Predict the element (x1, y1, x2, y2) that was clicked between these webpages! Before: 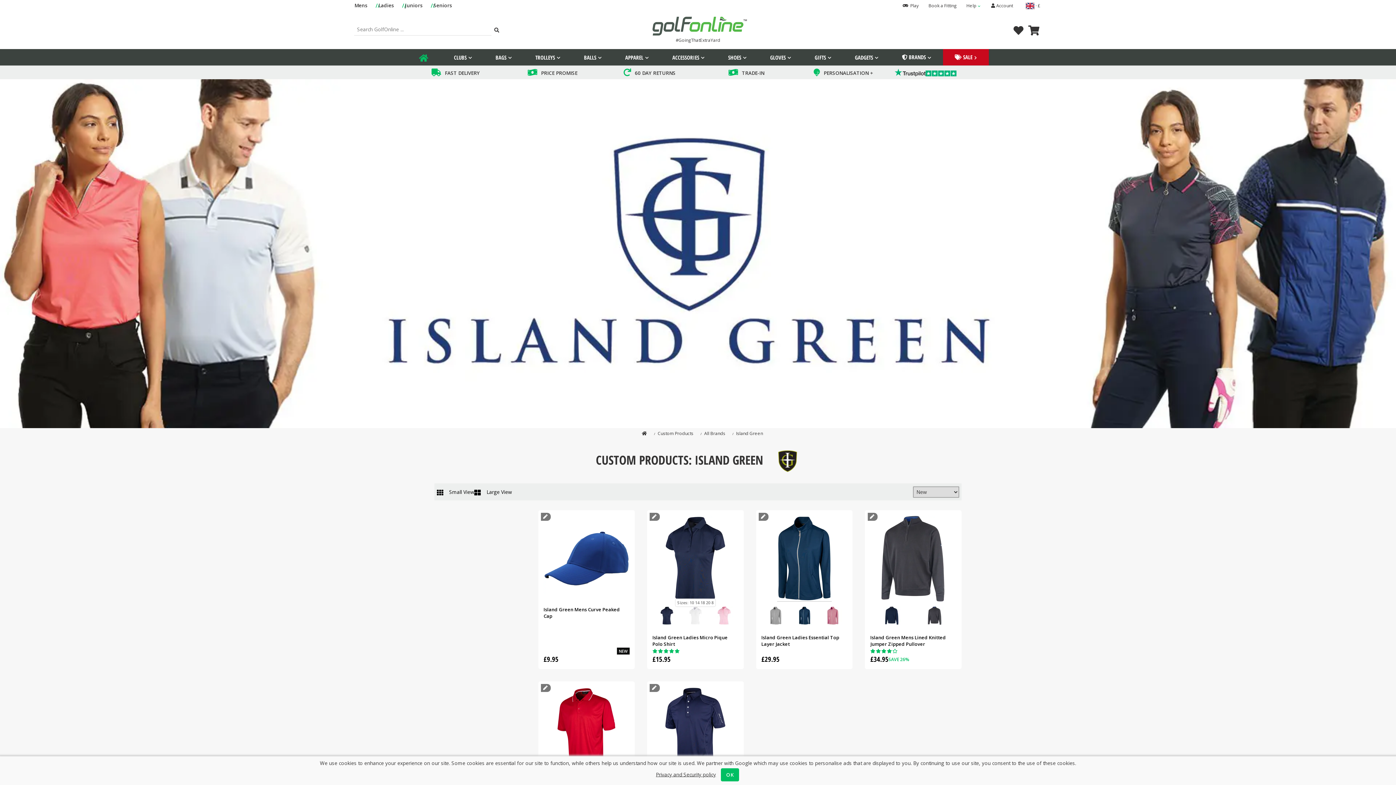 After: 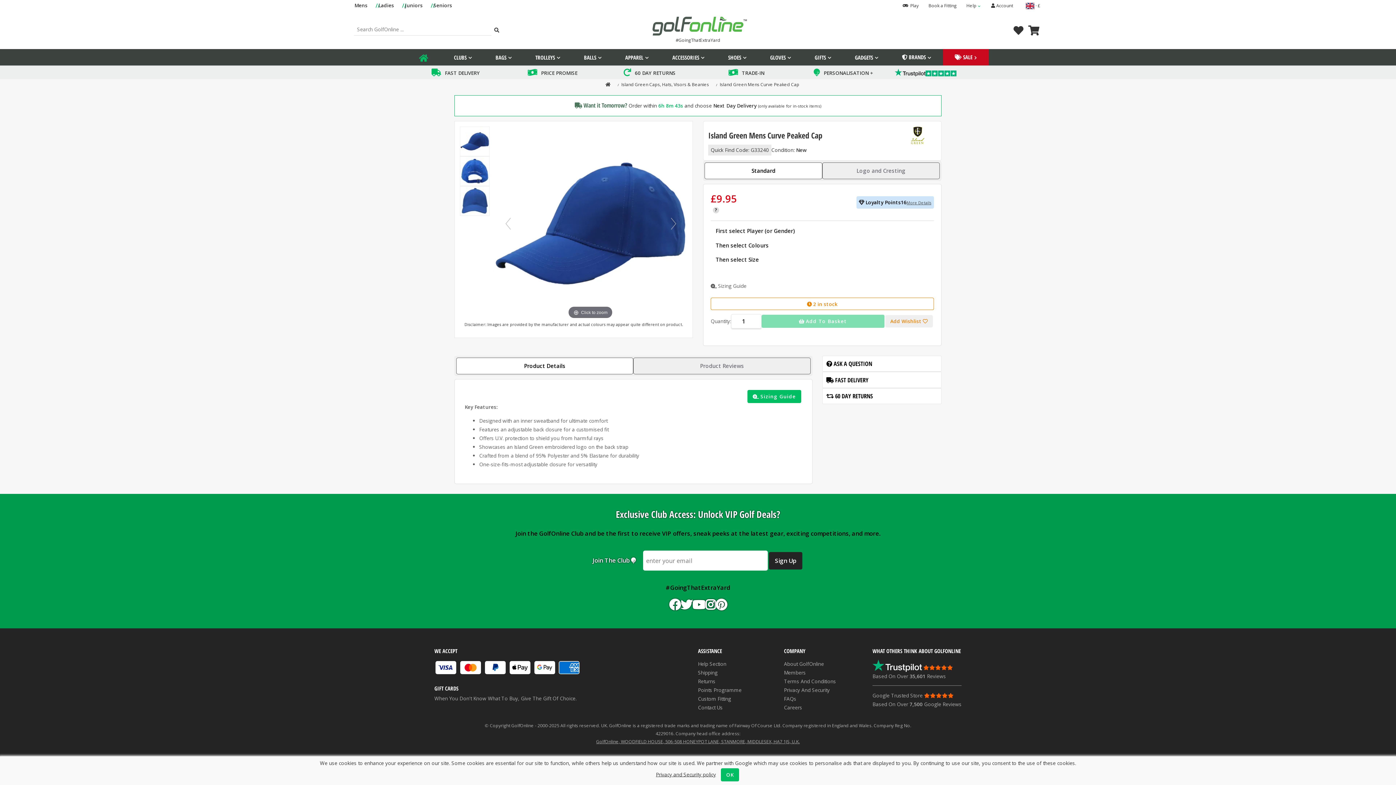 Action: bbox: (543, 601, 629, 647) label: Island Green Mens Curve Peaked Cap